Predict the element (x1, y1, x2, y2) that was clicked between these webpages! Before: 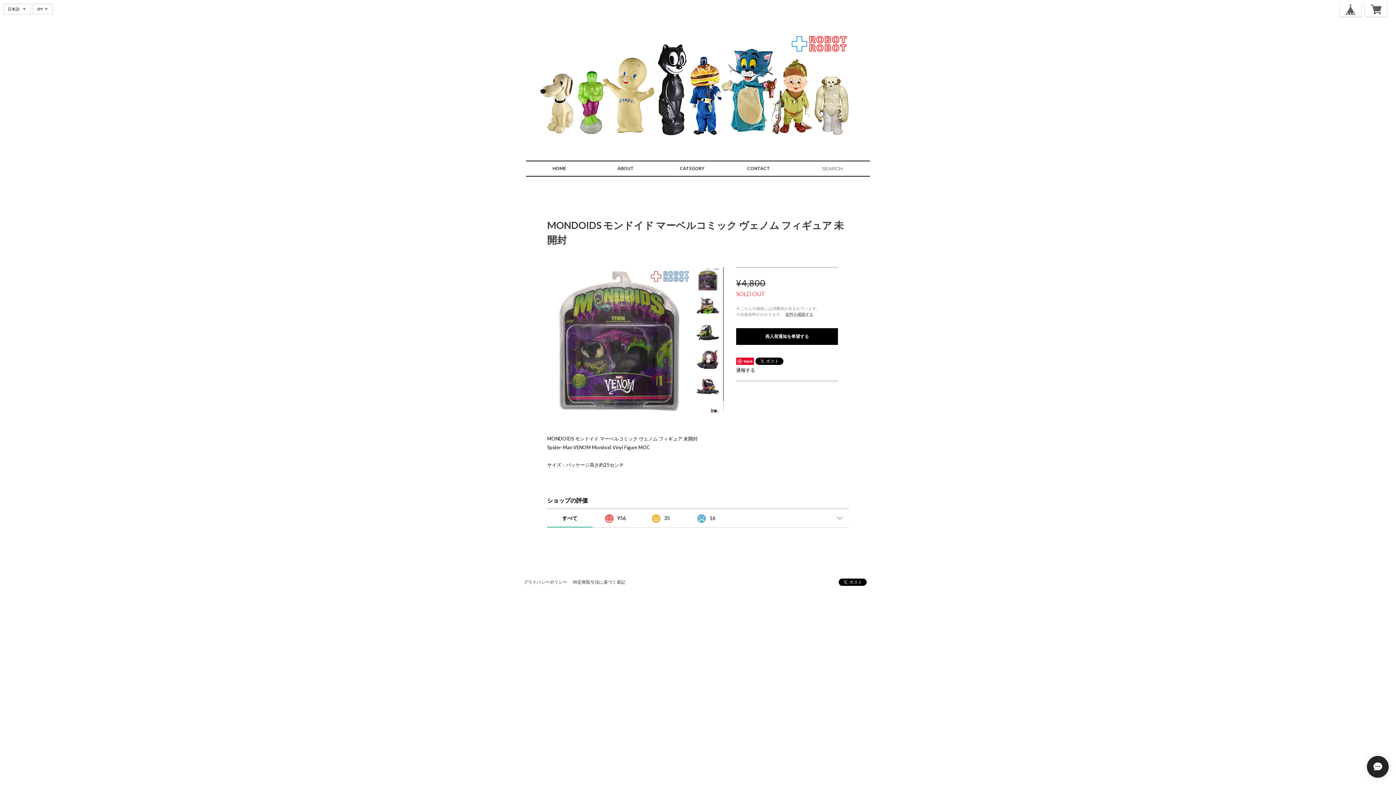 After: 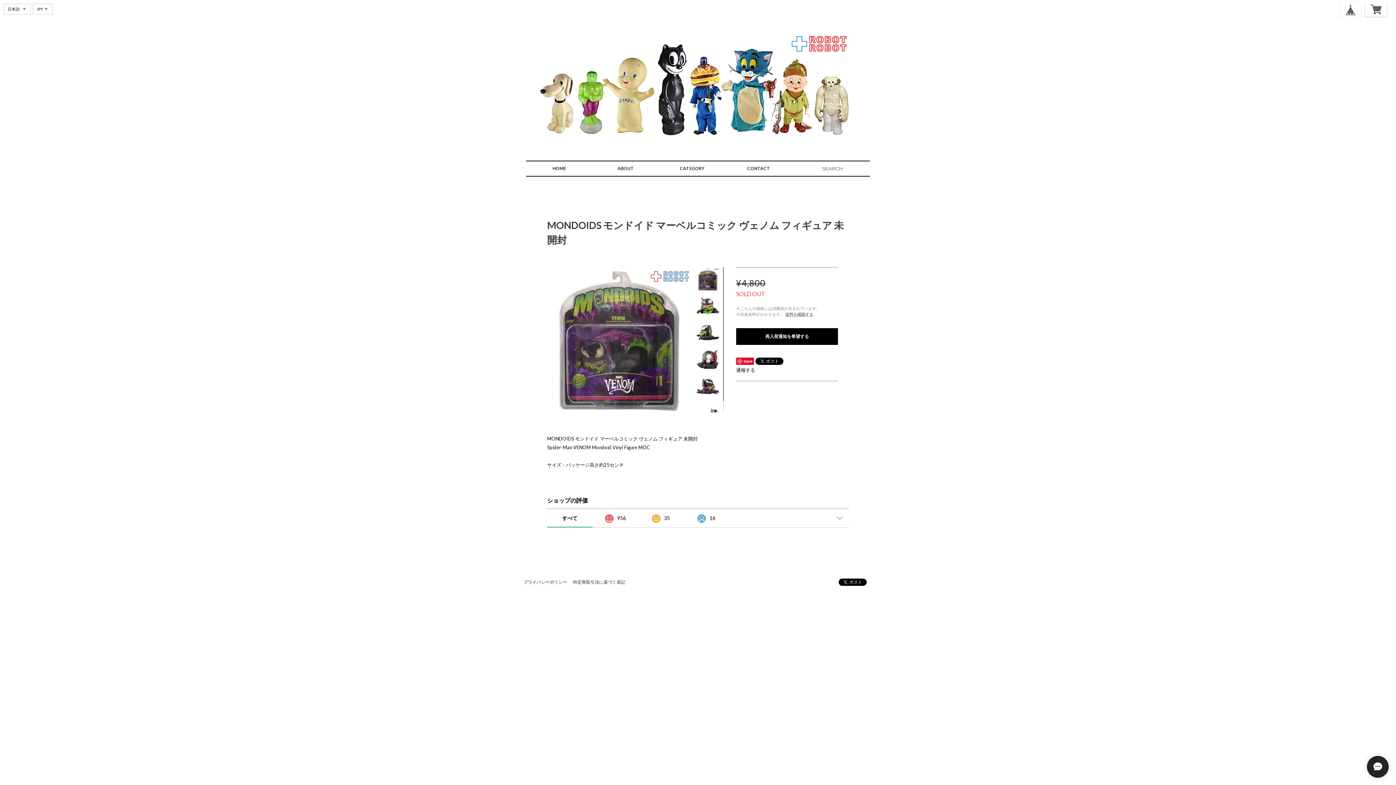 Action: bbox: (1340, 2, 1361, 16)